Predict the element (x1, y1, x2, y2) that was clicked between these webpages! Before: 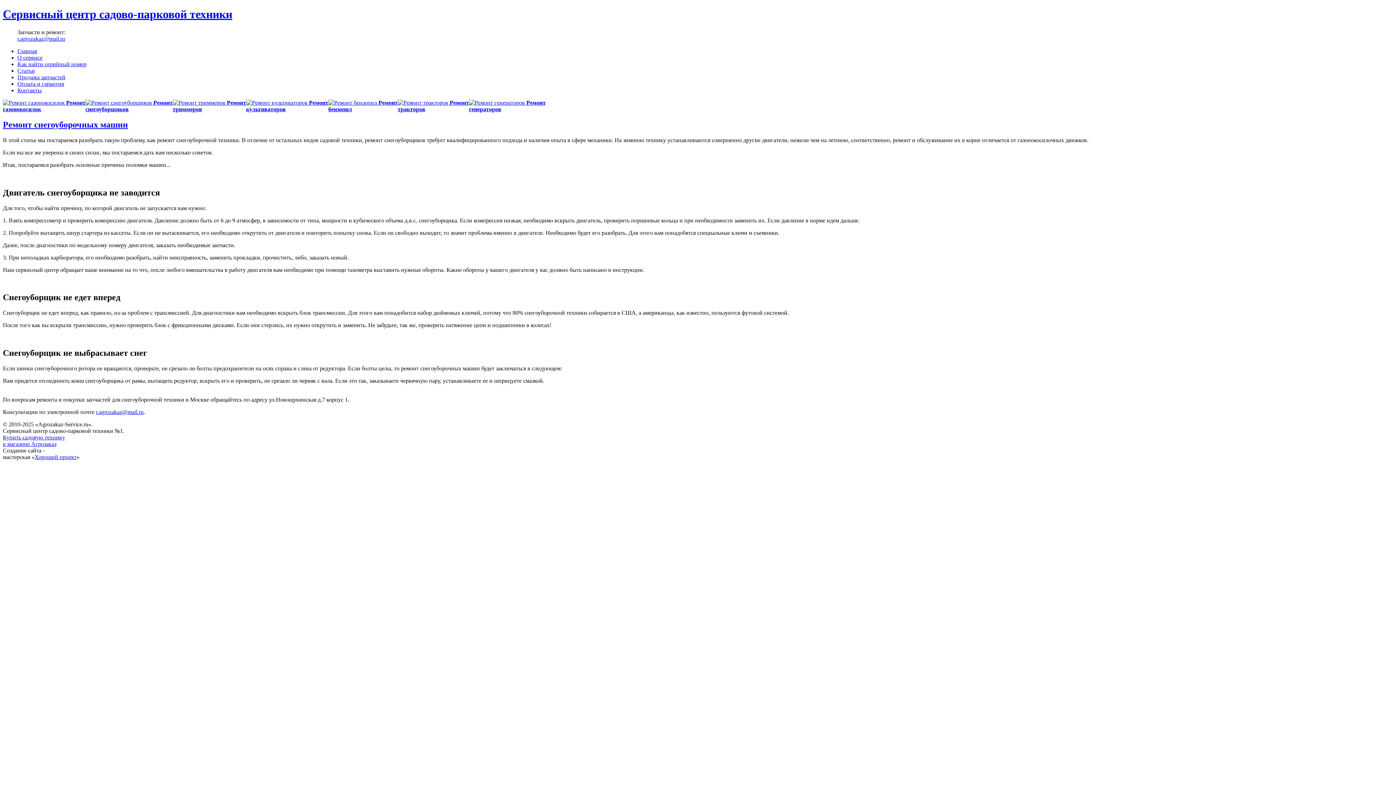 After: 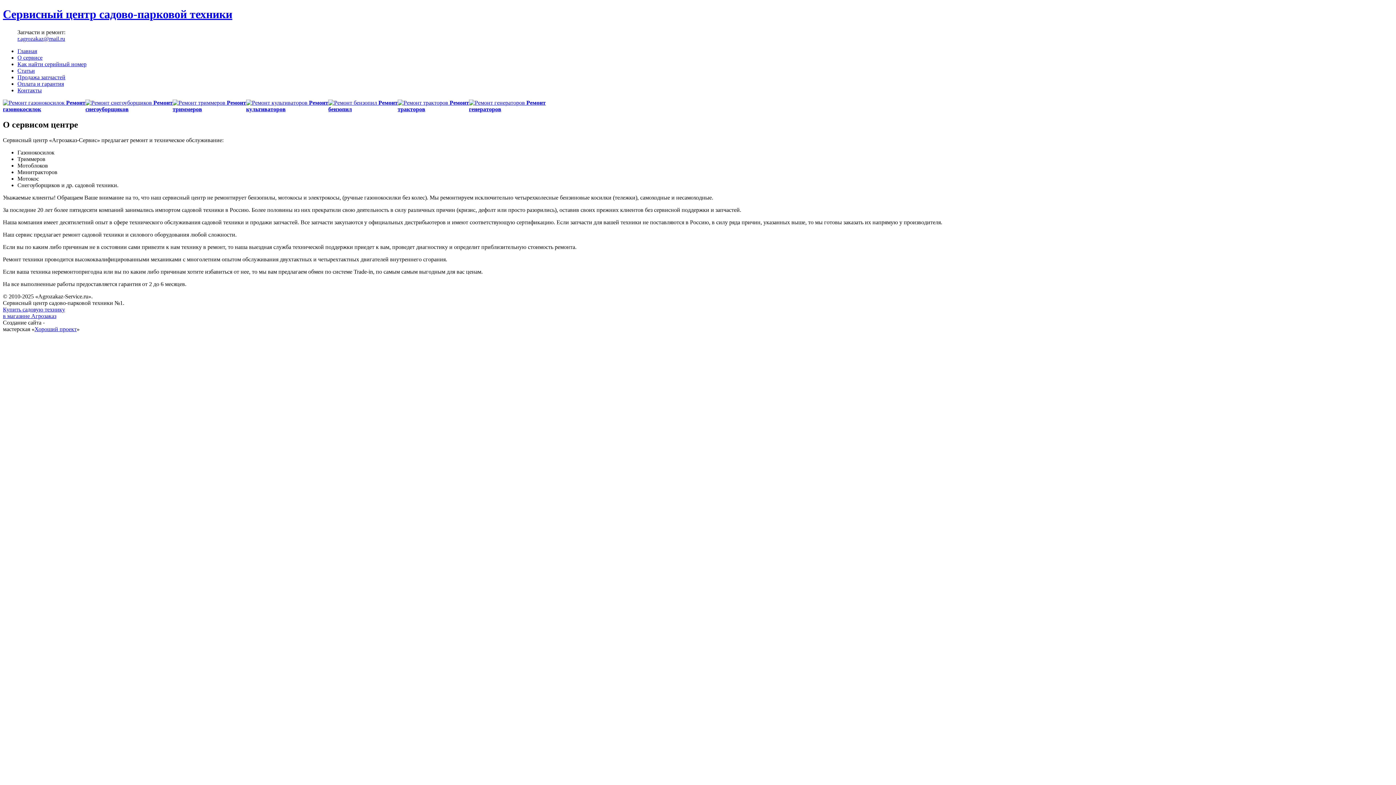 Action: label: О сервисе bbox: (17, 54, 42, 60)